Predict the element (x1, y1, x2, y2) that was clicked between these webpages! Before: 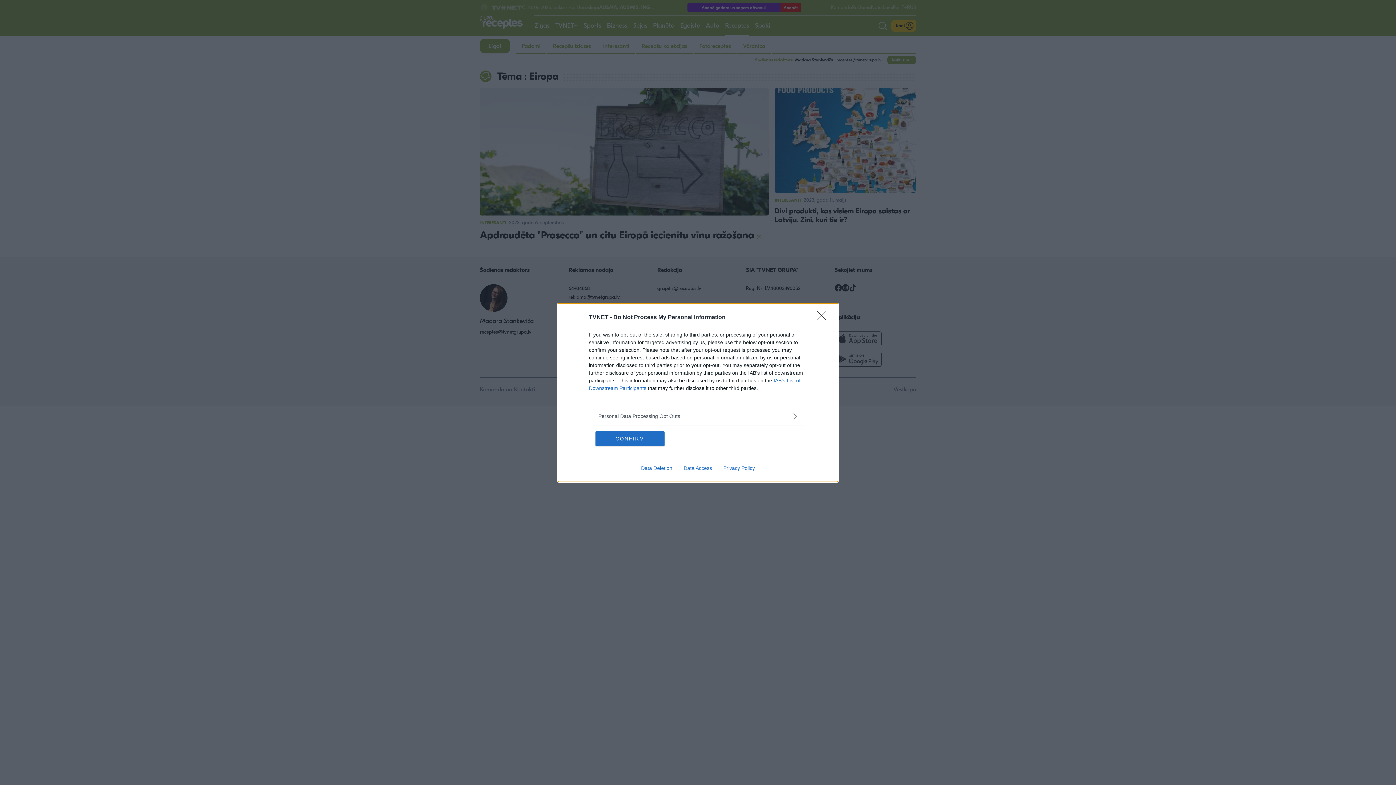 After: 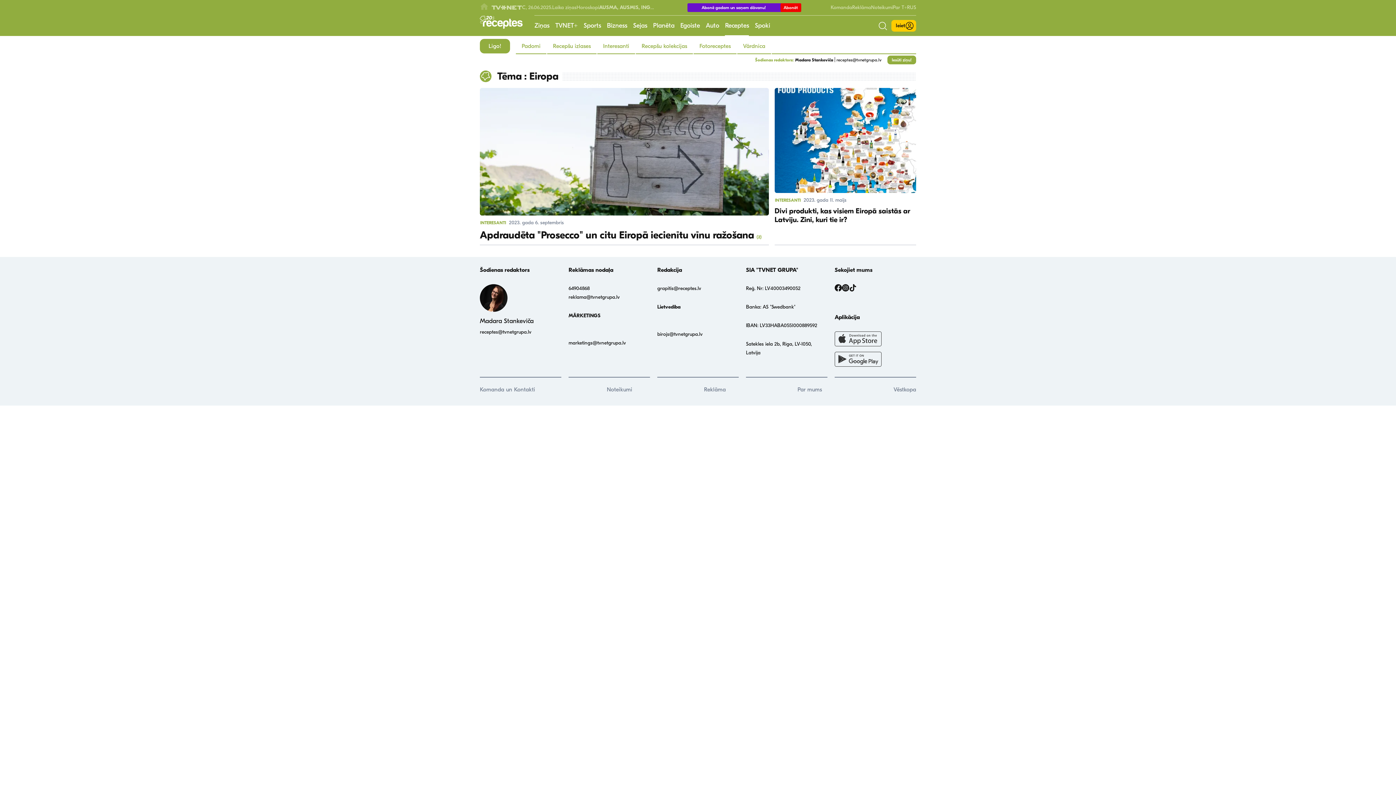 Action: label: Close bbox: (817, 310, 830, 324)